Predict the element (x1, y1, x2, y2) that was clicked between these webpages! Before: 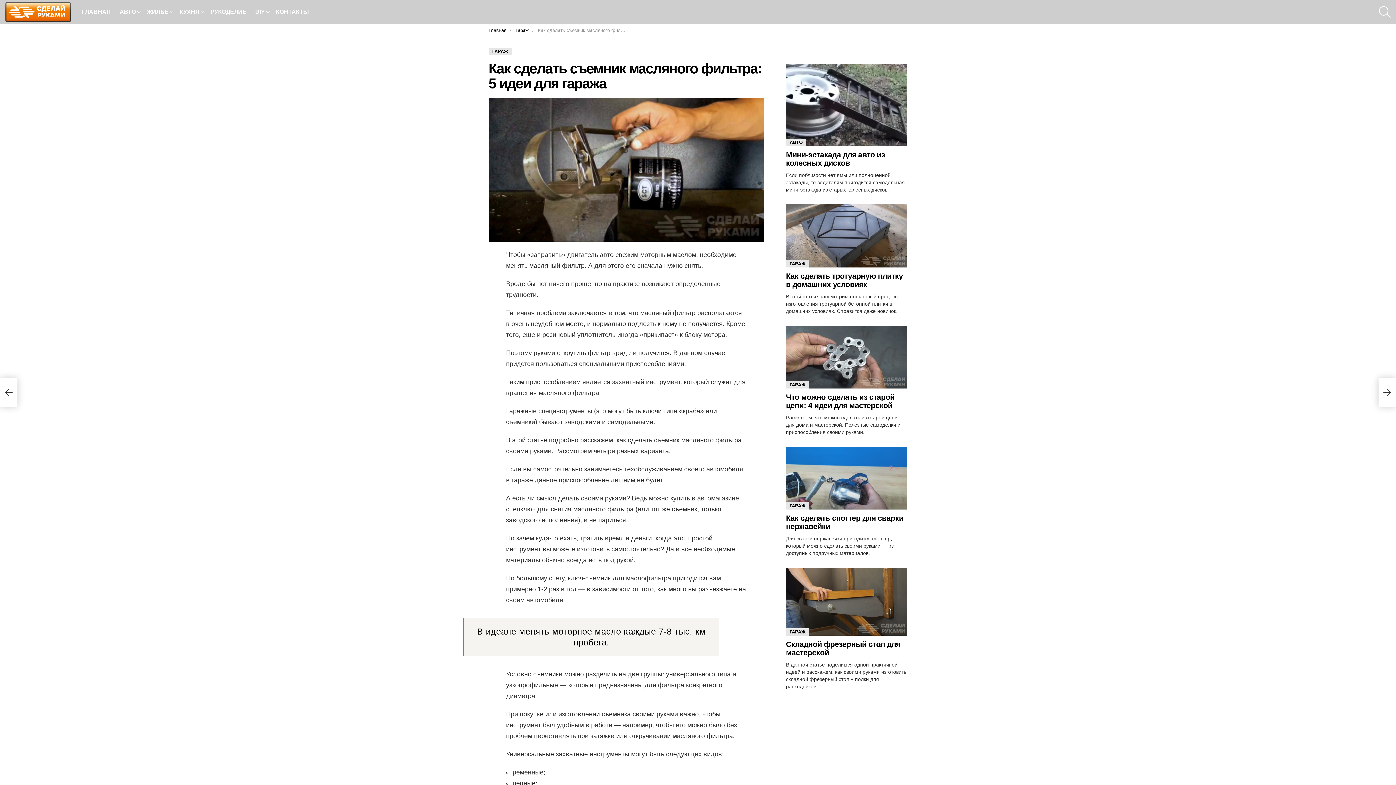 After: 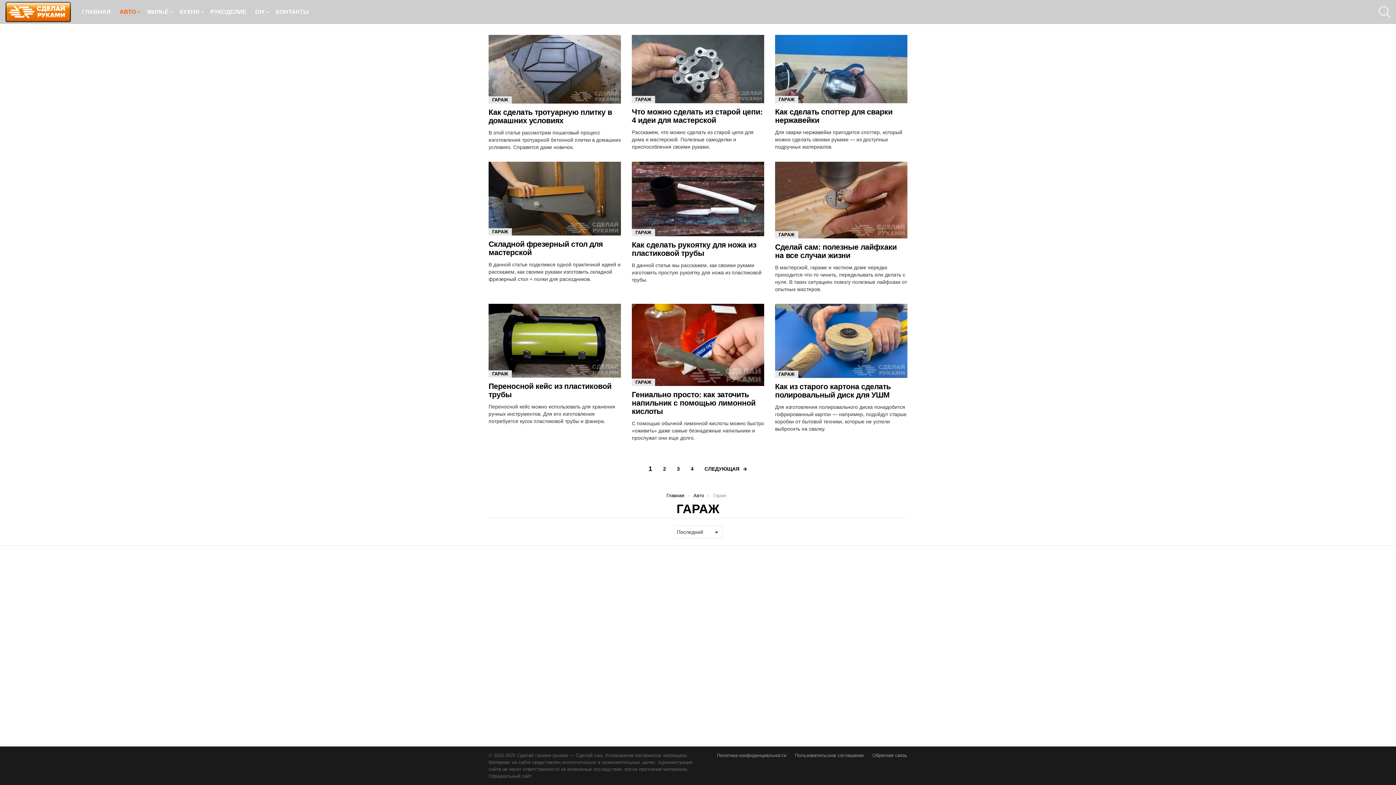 Action: bbox: (515, 27, 528, 32) label: Гараж